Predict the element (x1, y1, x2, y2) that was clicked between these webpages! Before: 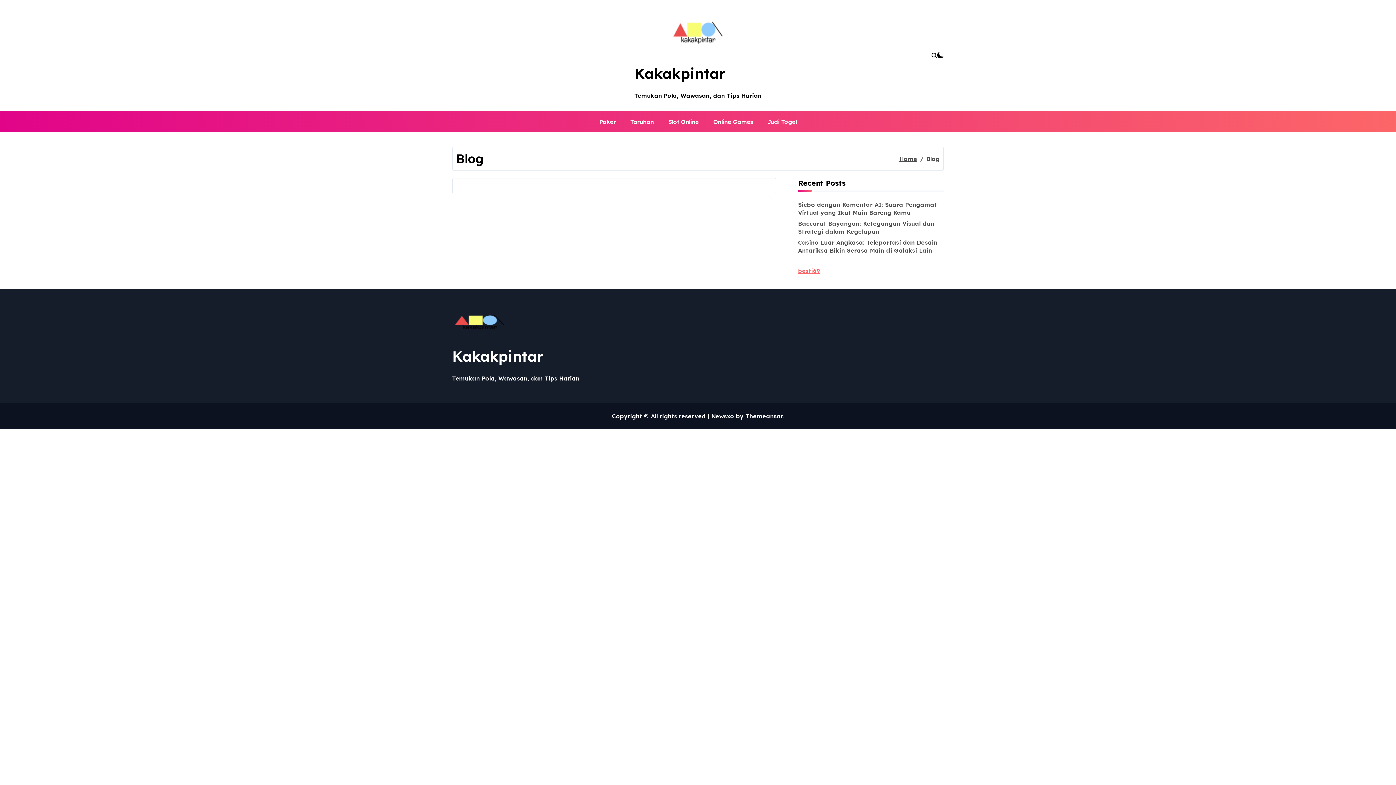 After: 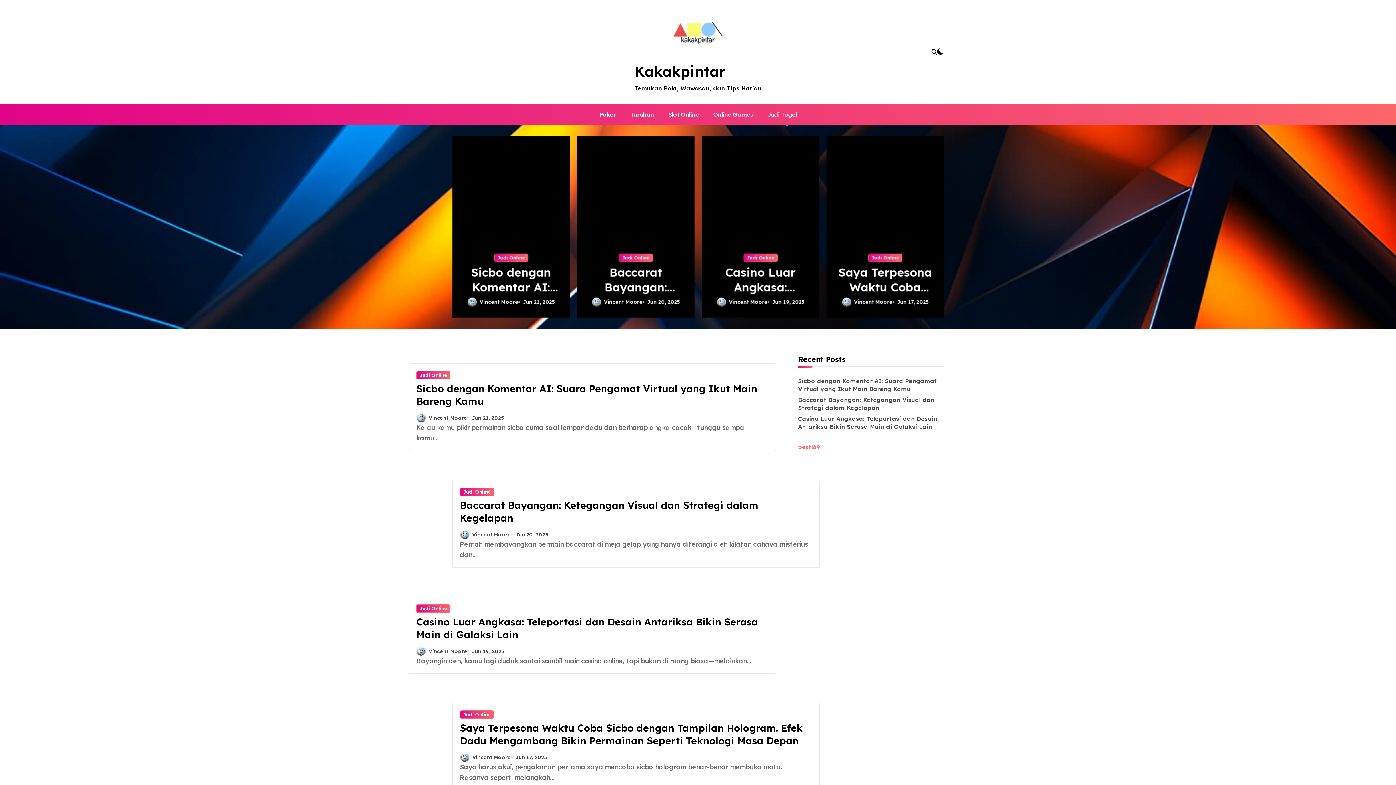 Action: label: Kakakpintar bbox: (634, 64, 725, 82)